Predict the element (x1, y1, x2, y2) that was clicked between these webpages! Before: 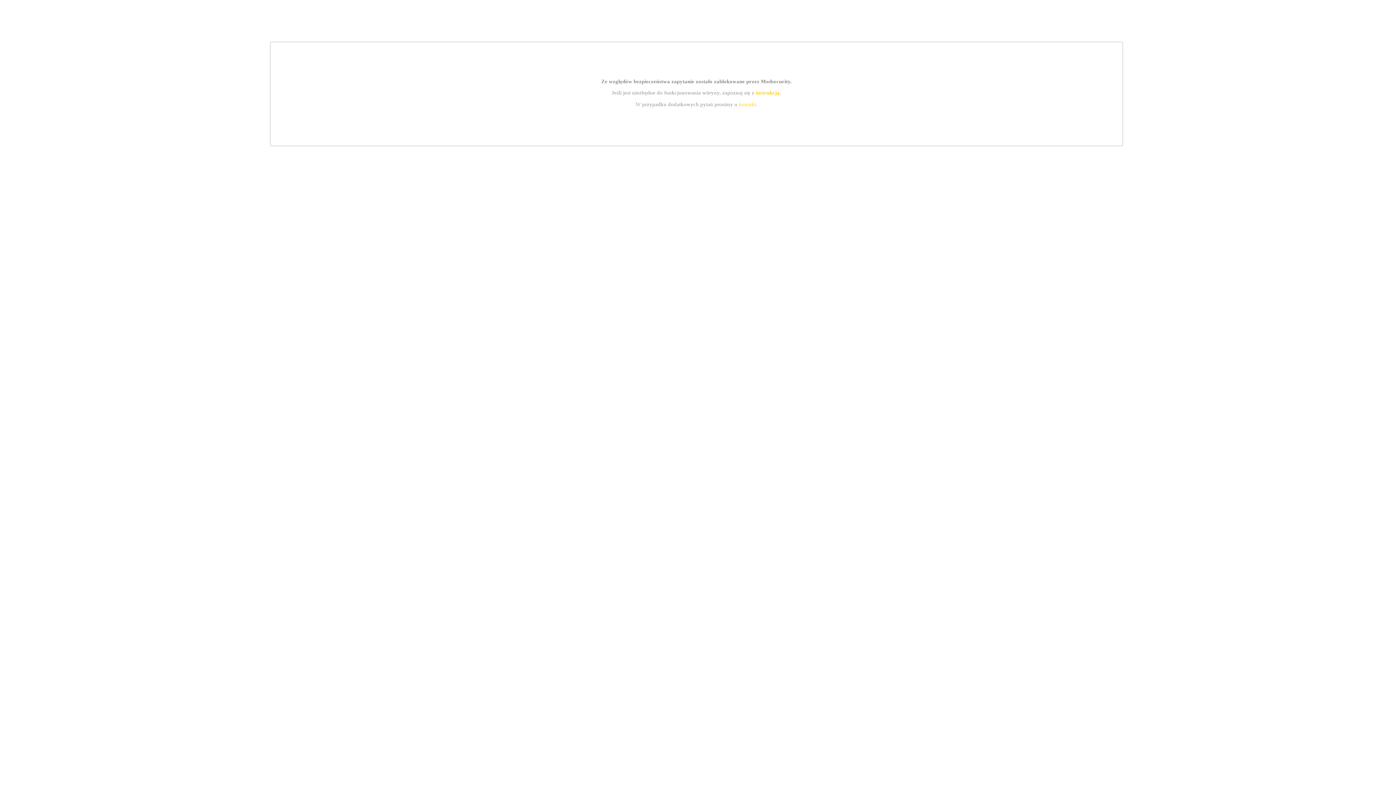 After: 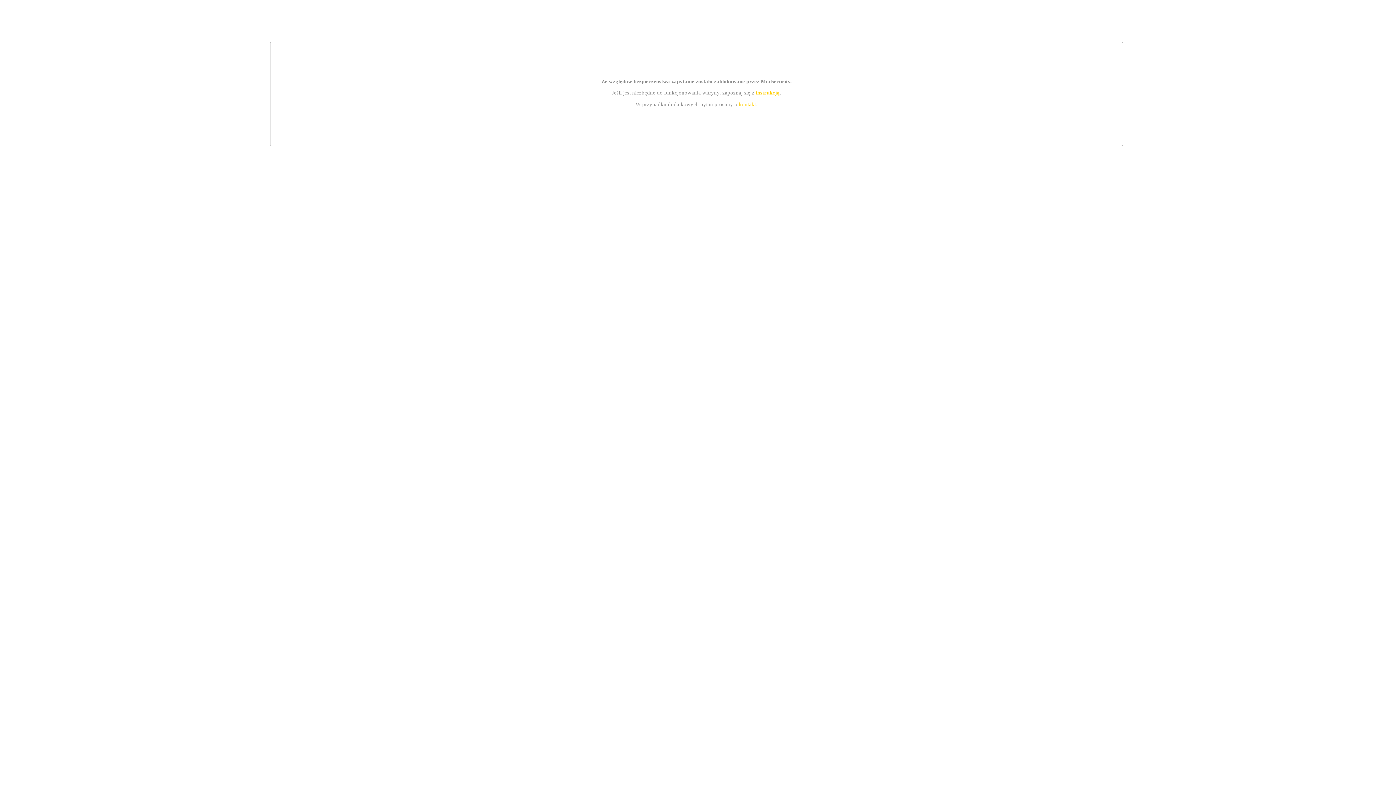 Action: bbox: (755, 89, 779, 95) label: instrukcją